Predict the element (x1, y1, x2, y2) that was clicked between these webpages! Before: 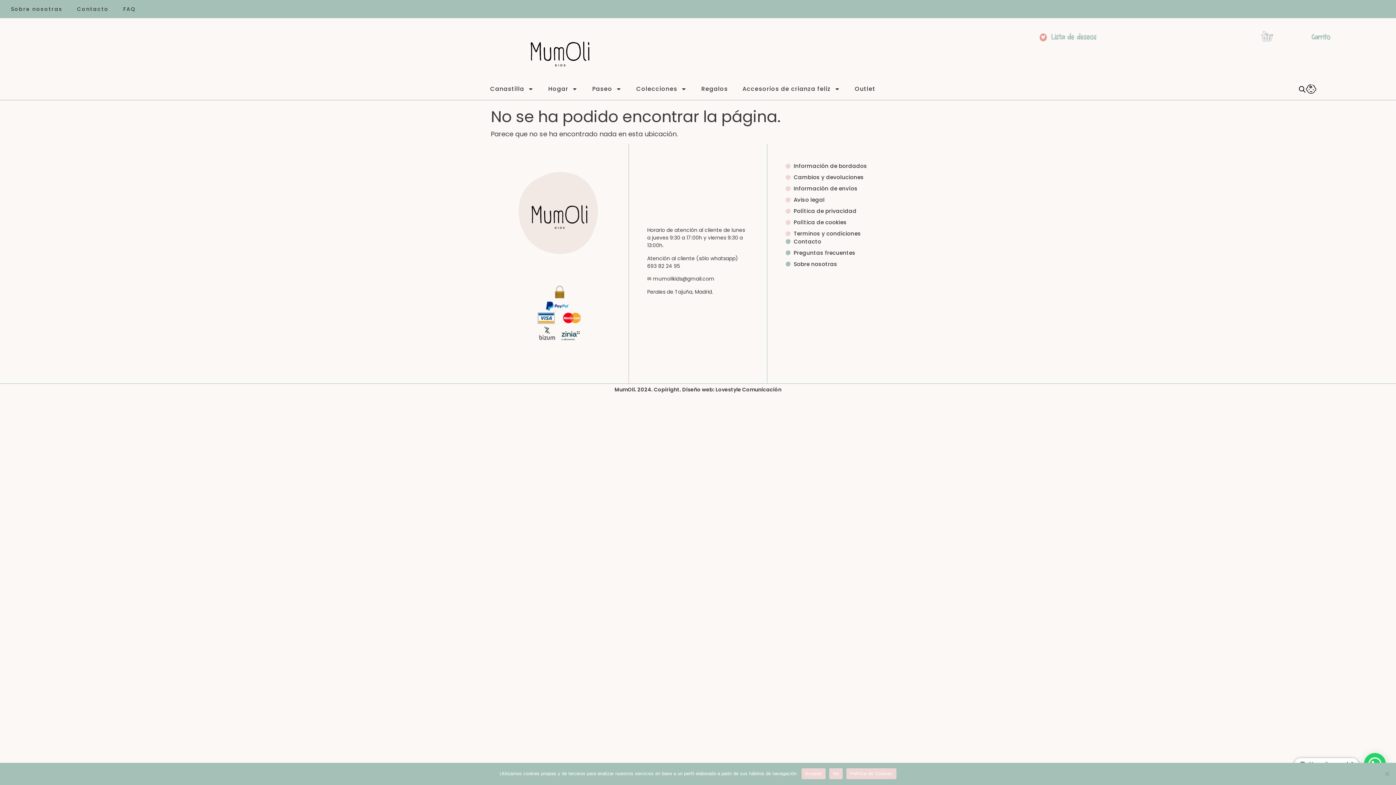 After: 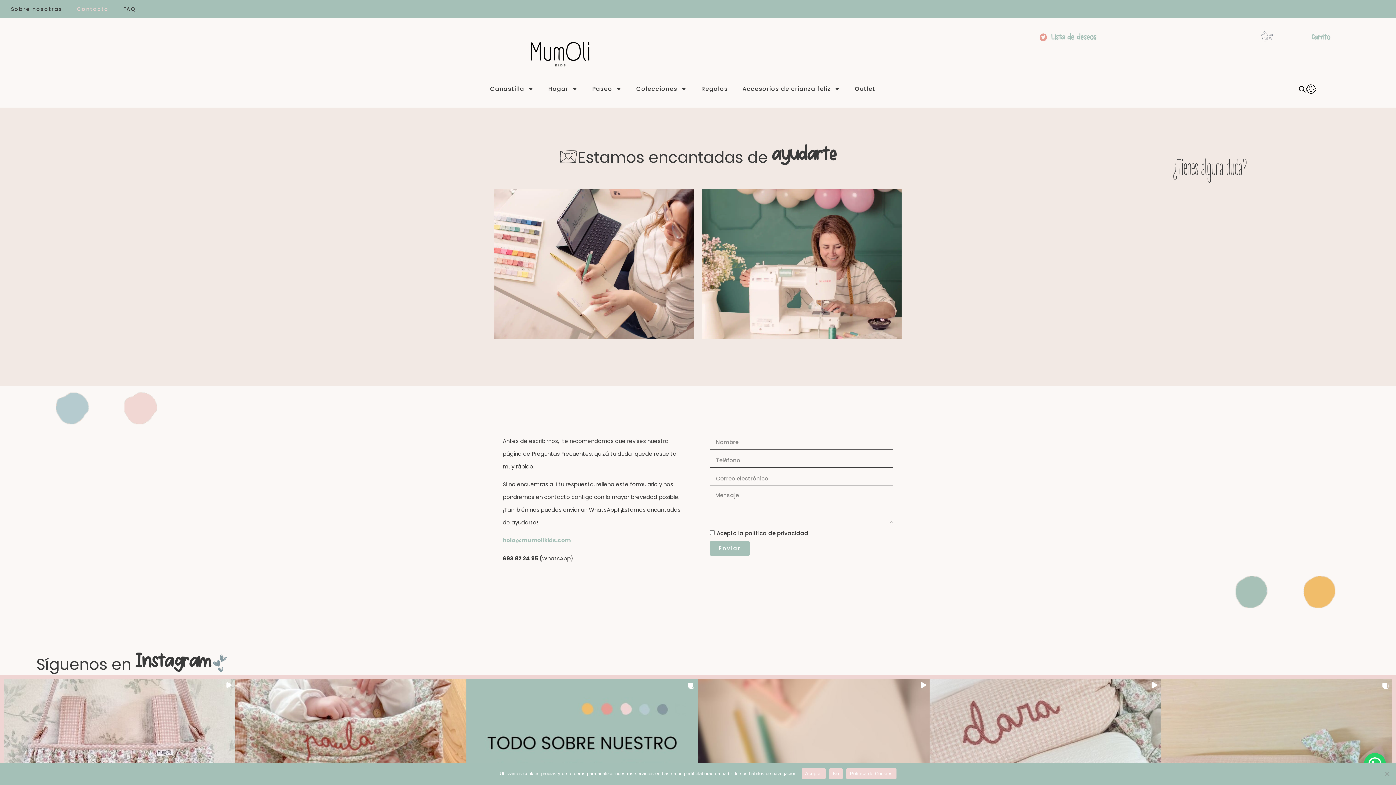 Action: label: Contacto bbox: (785, 237, 887, 245)